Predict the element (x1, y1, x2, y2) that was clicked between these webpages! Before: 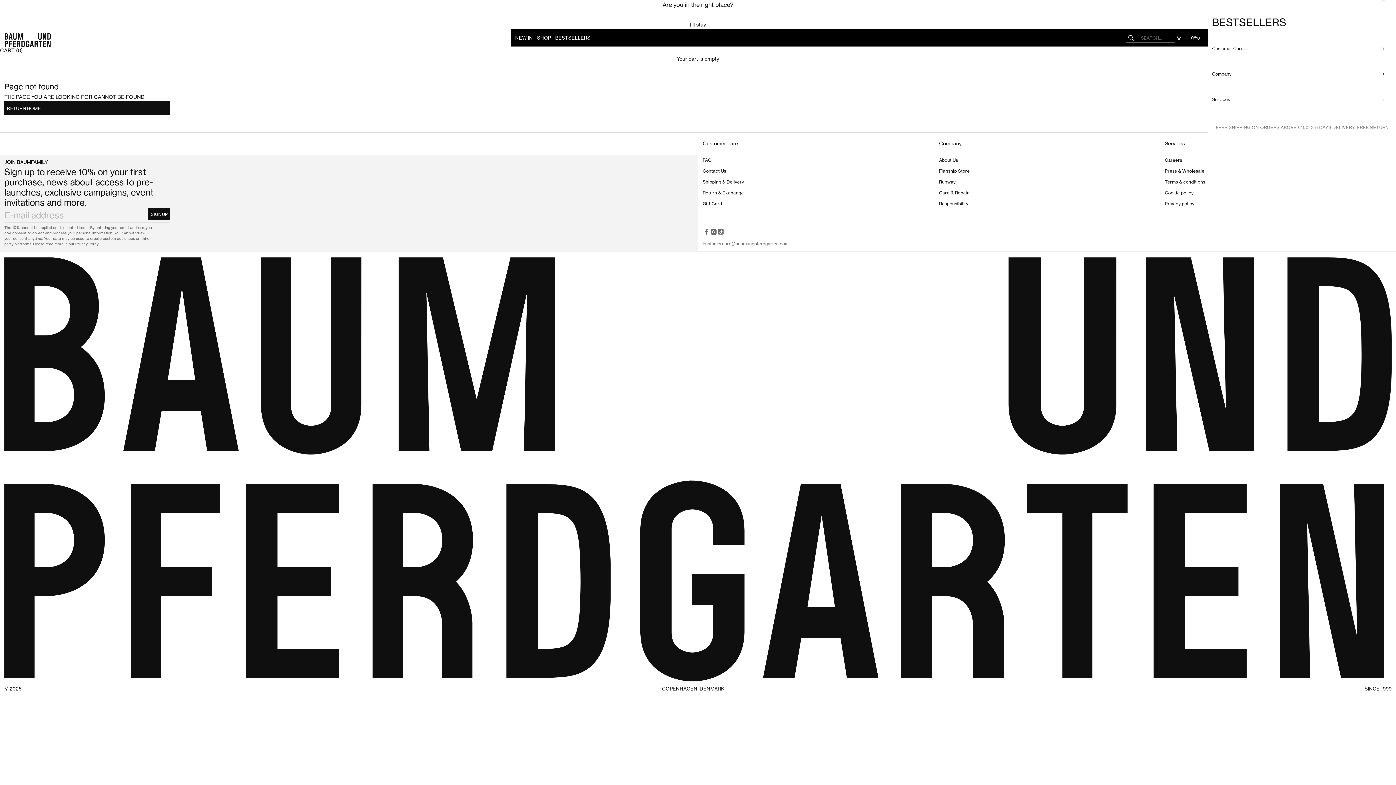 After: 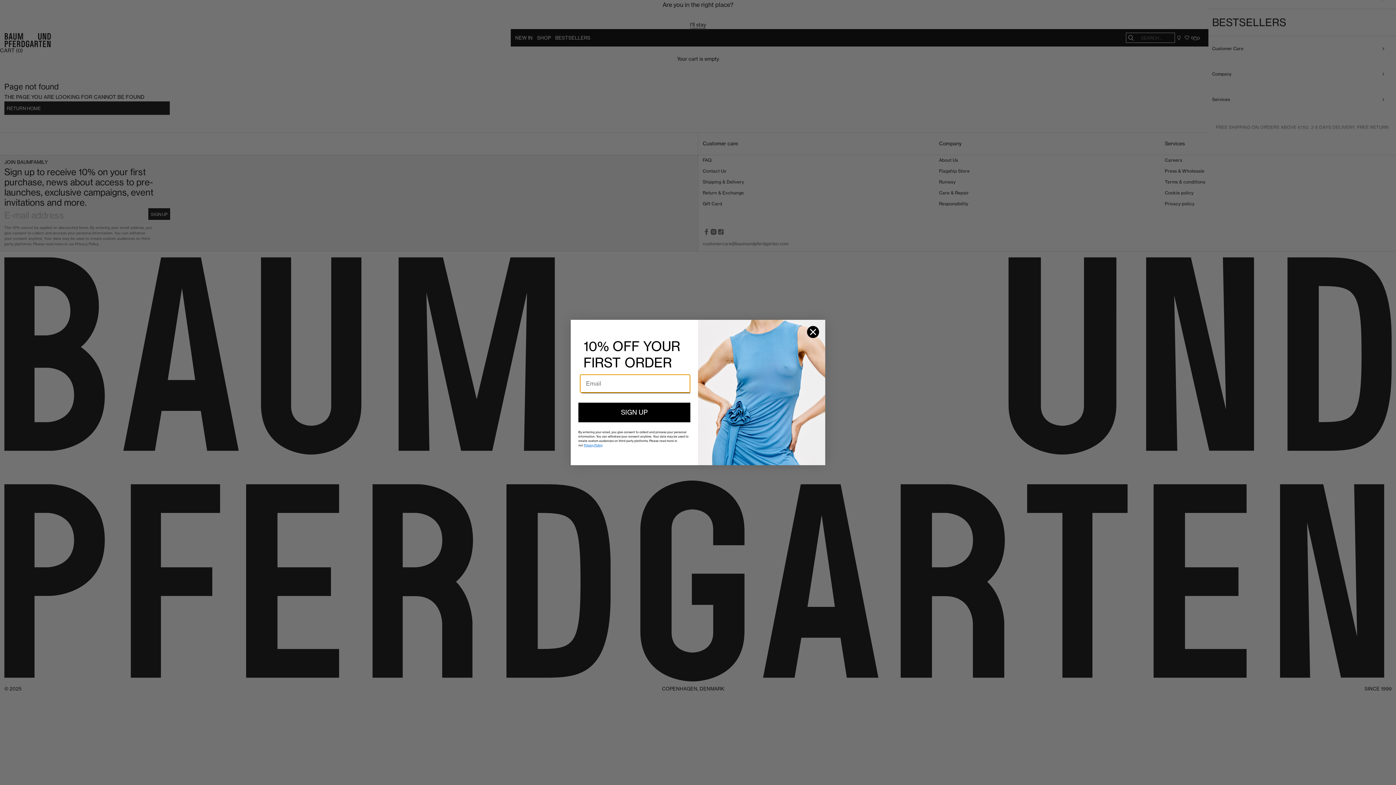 Action: label: customercare@baumundpferdgarten.com bbox: (698, 240, 1396, 251)